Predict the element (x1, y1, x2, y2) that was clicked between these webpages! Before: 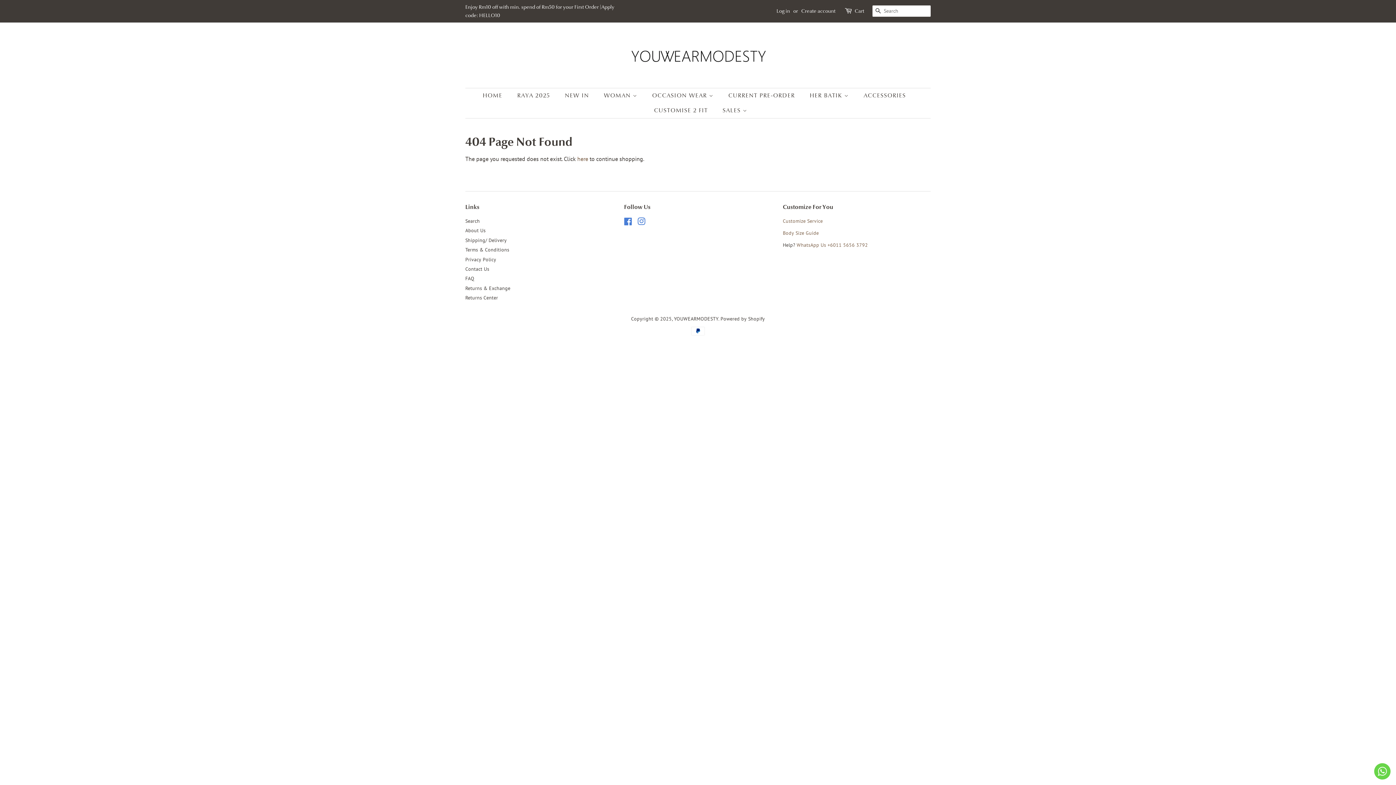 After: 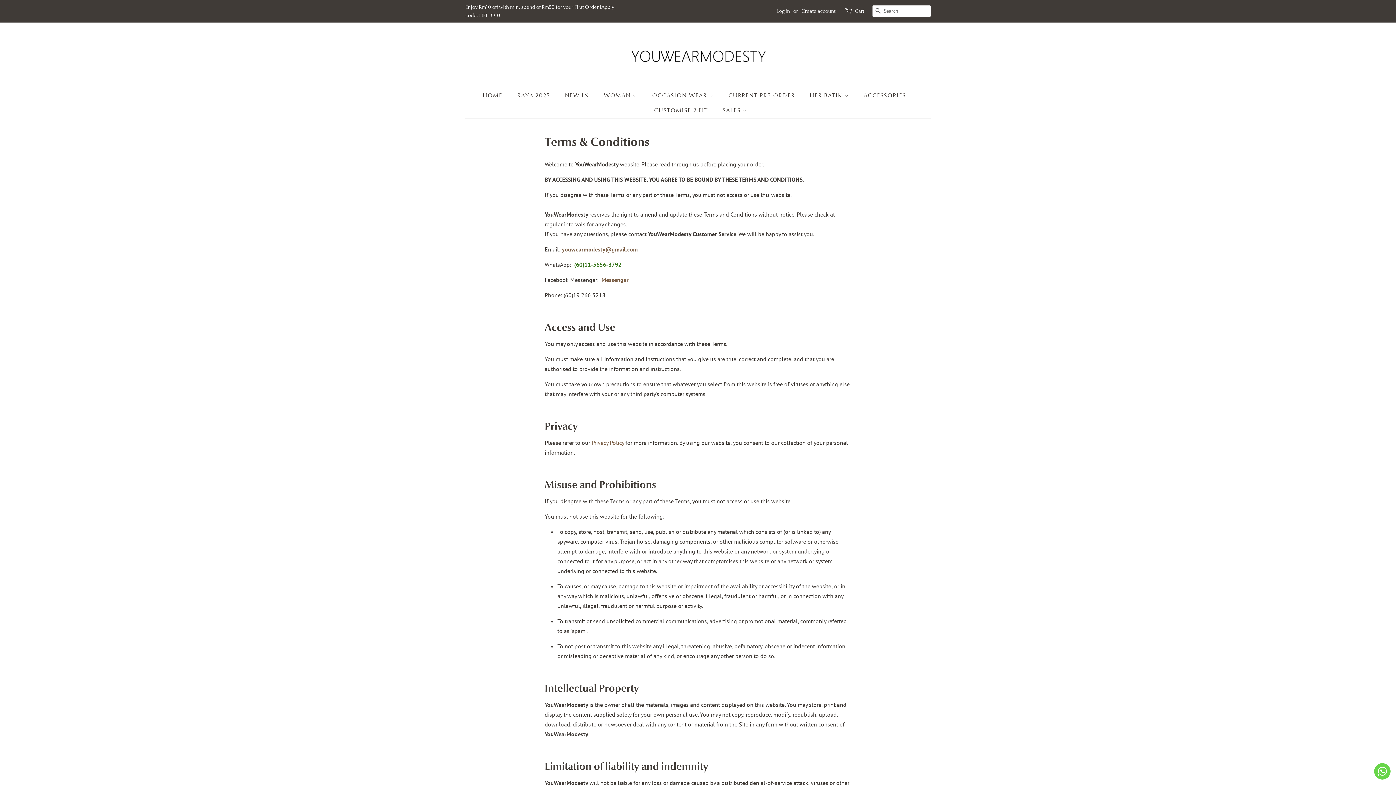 Action: label: Terms & Conditions bbox: (465, 246, 509, 253)